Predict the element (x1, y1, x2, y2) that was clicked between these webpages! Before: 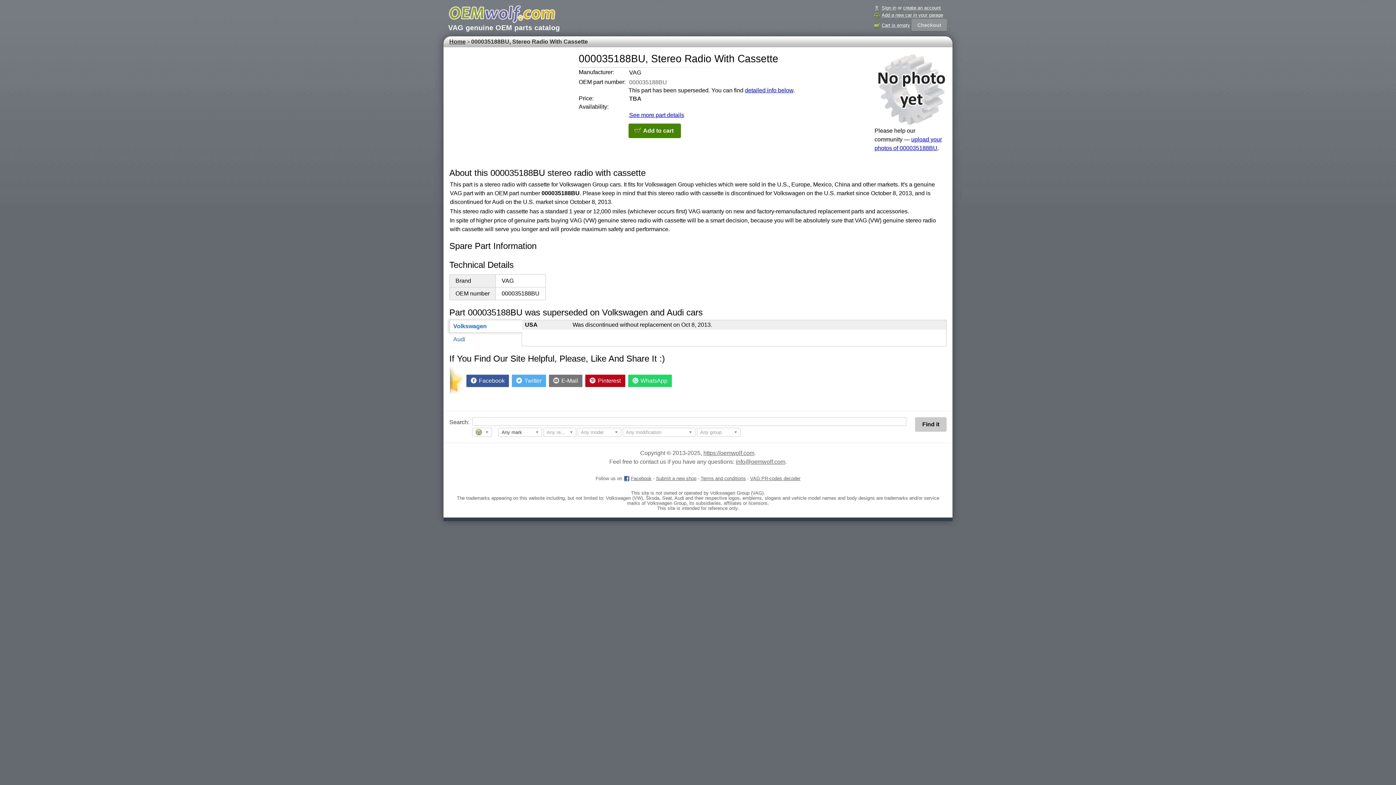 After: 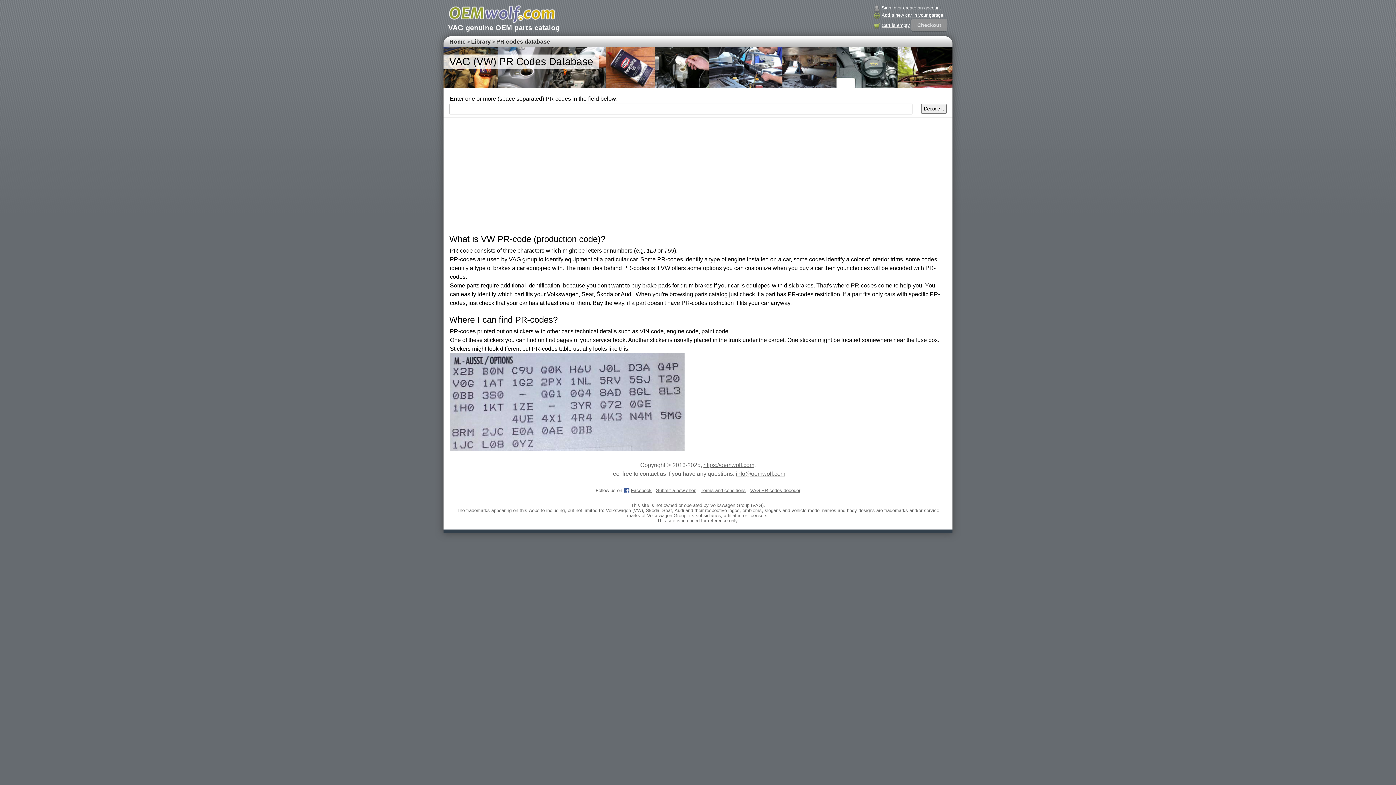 Action: label: VAG PR-codes decoder bbox: (750, 475, 800, 481)